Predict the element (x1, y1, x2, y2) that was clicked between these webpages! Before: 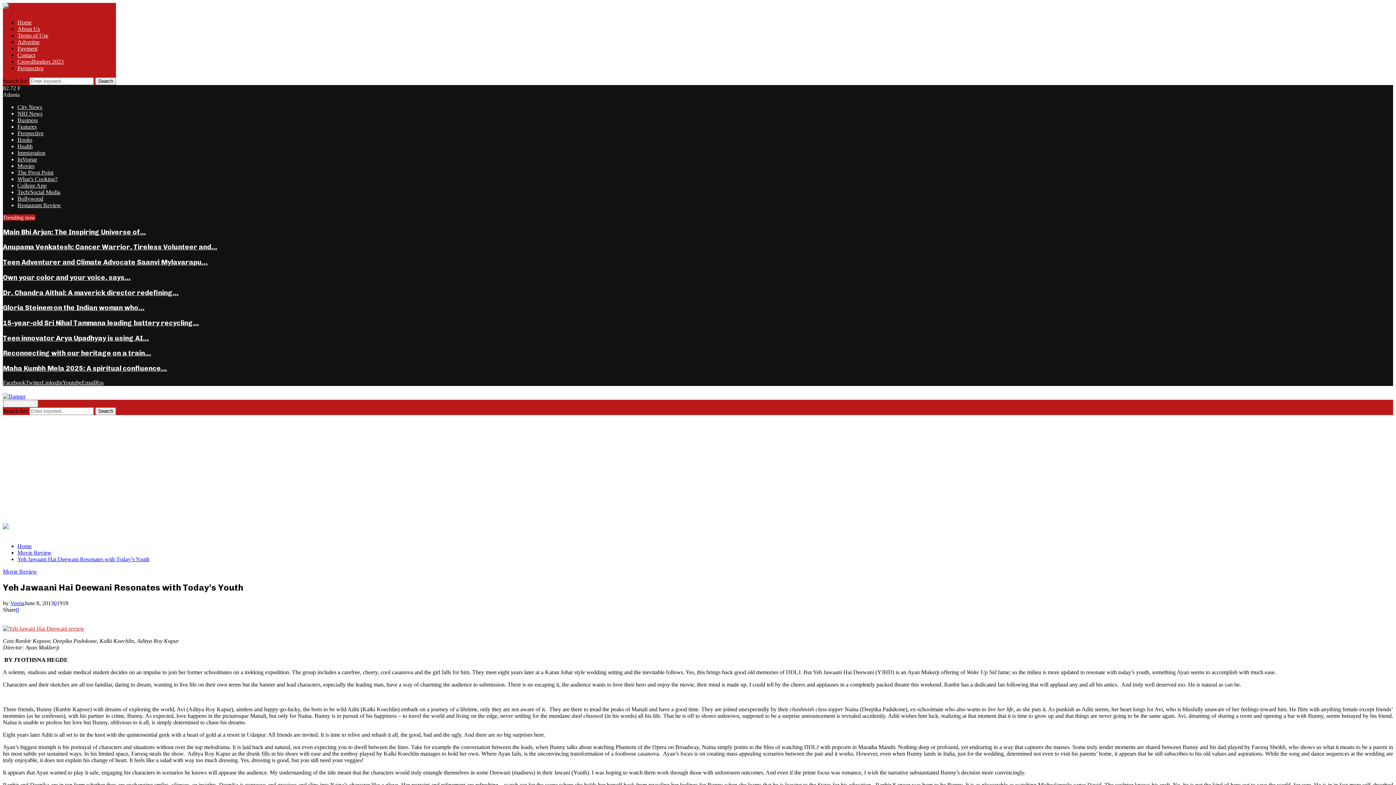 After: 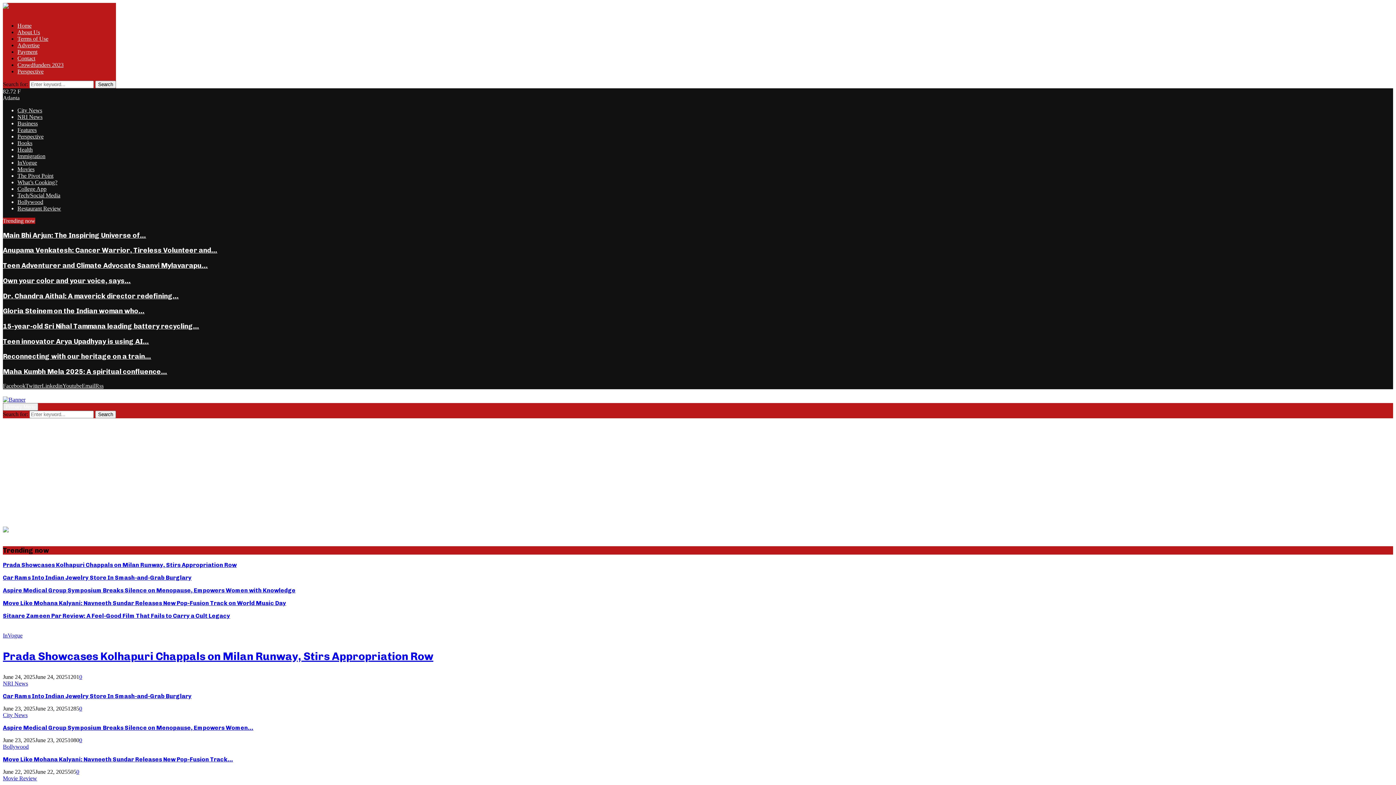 Action: bbox: (95, 407, 116, 415) label: Search